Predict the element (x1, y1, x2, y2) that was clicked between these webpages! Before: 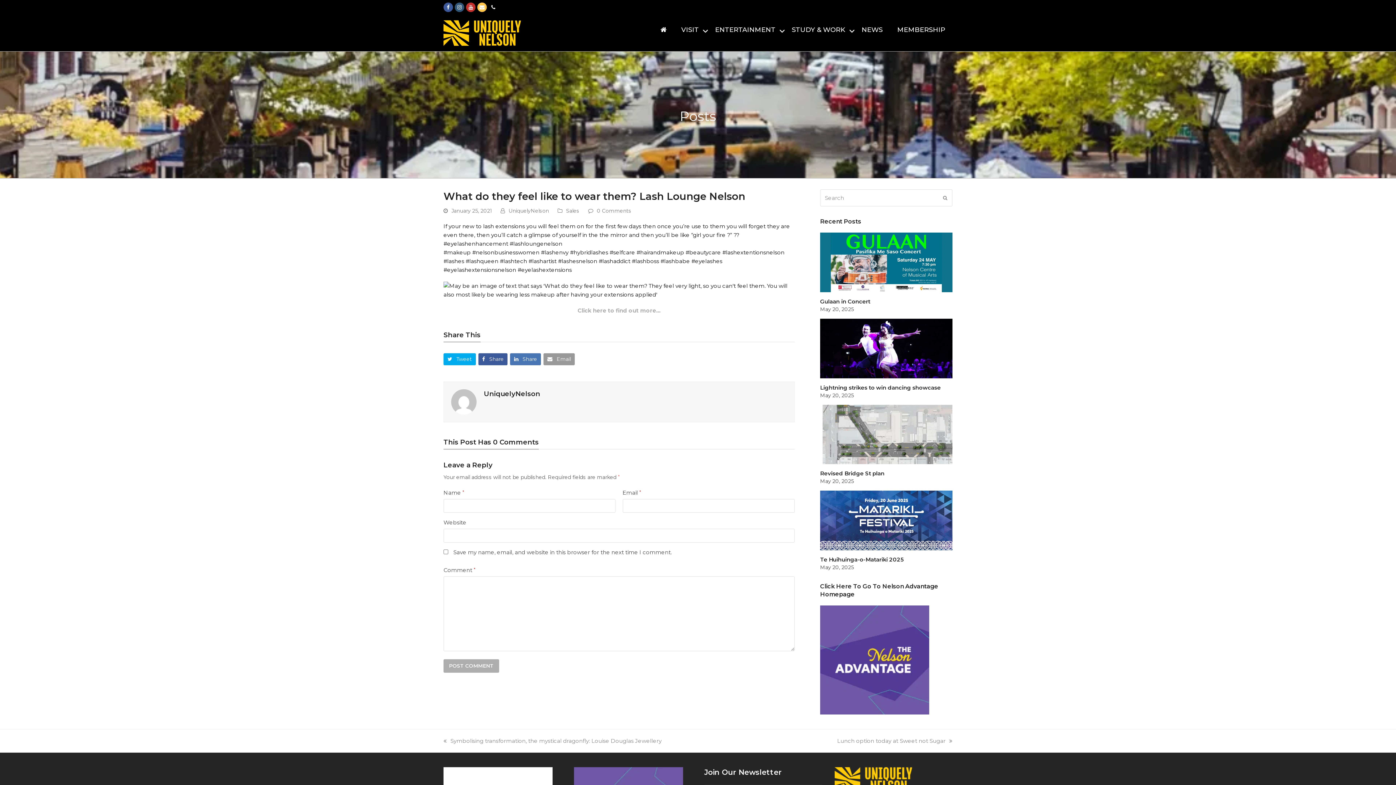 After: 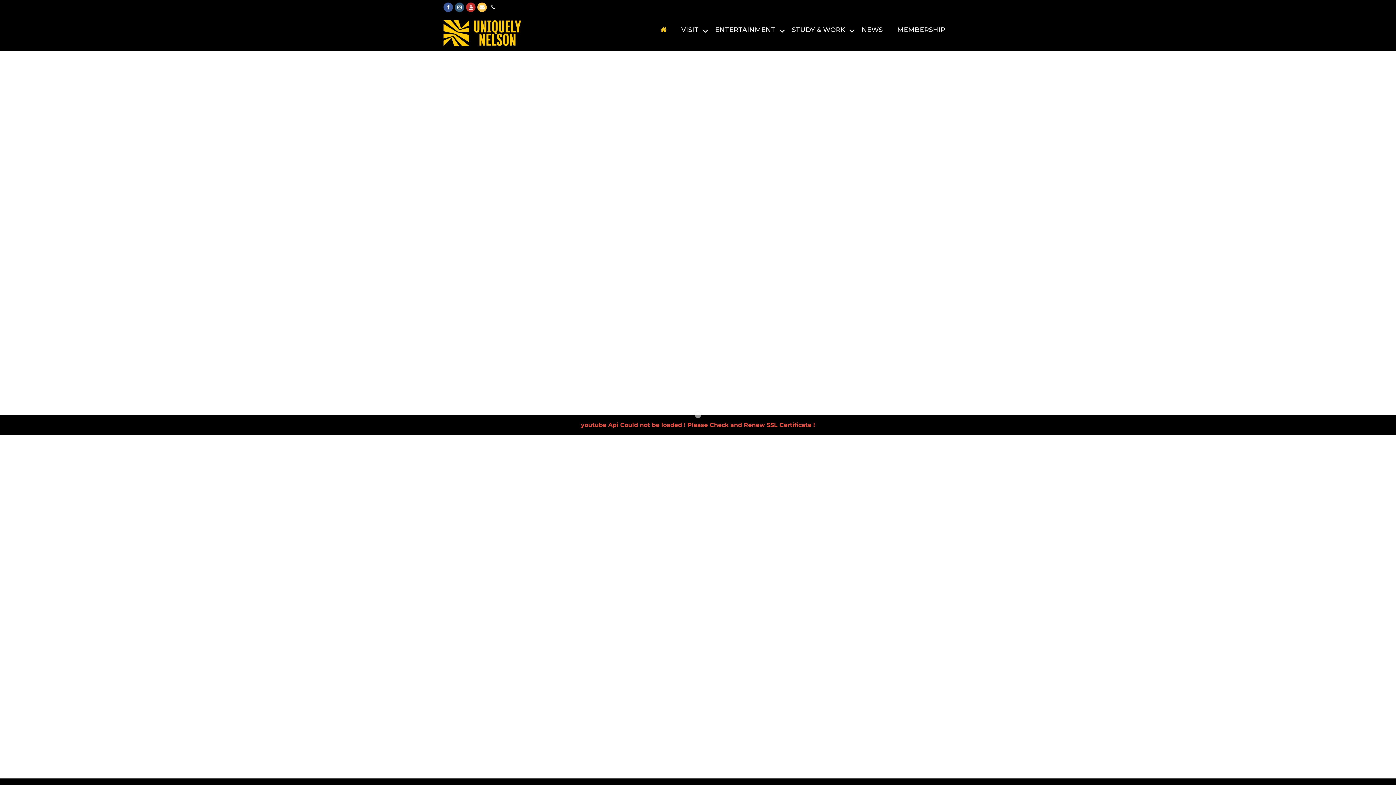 Action: bbox: (653, 20, 674, 39)